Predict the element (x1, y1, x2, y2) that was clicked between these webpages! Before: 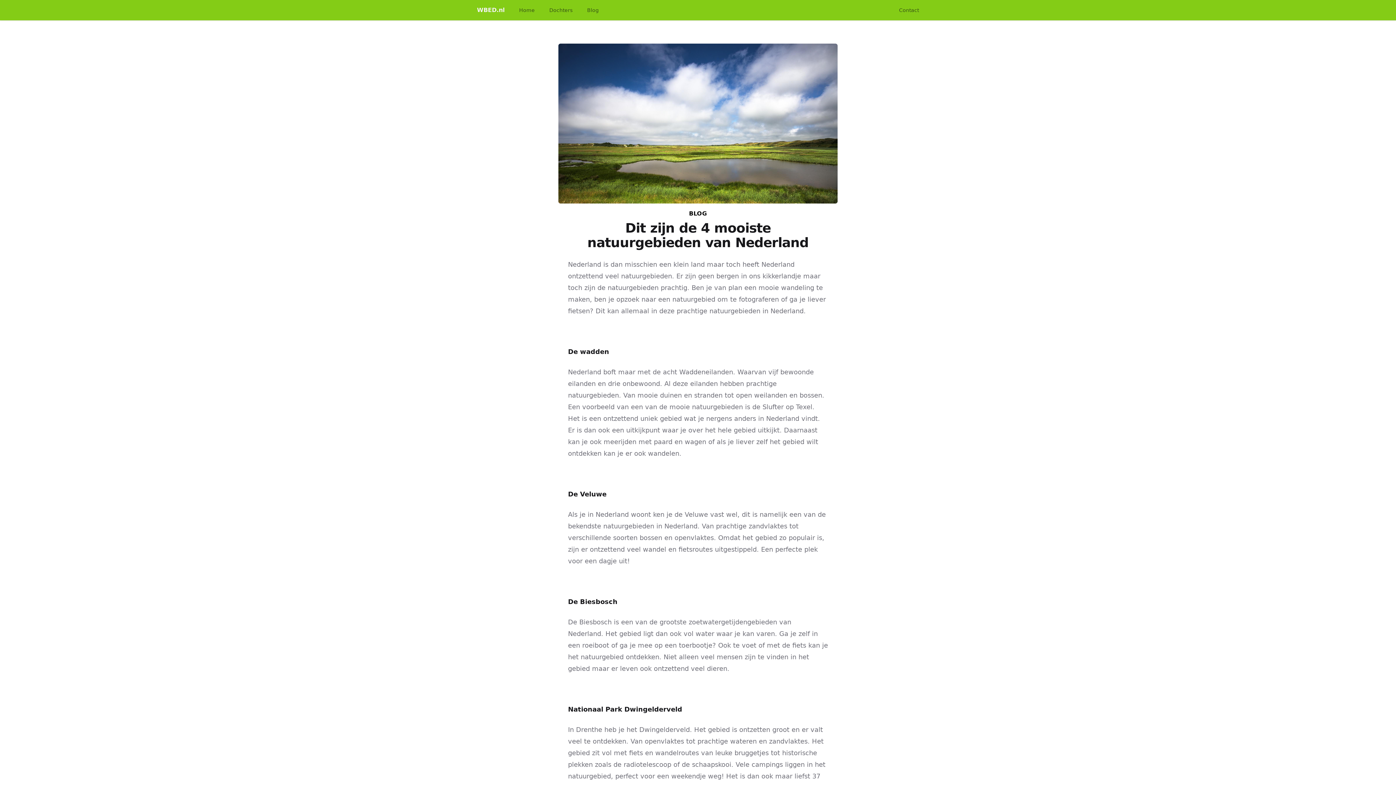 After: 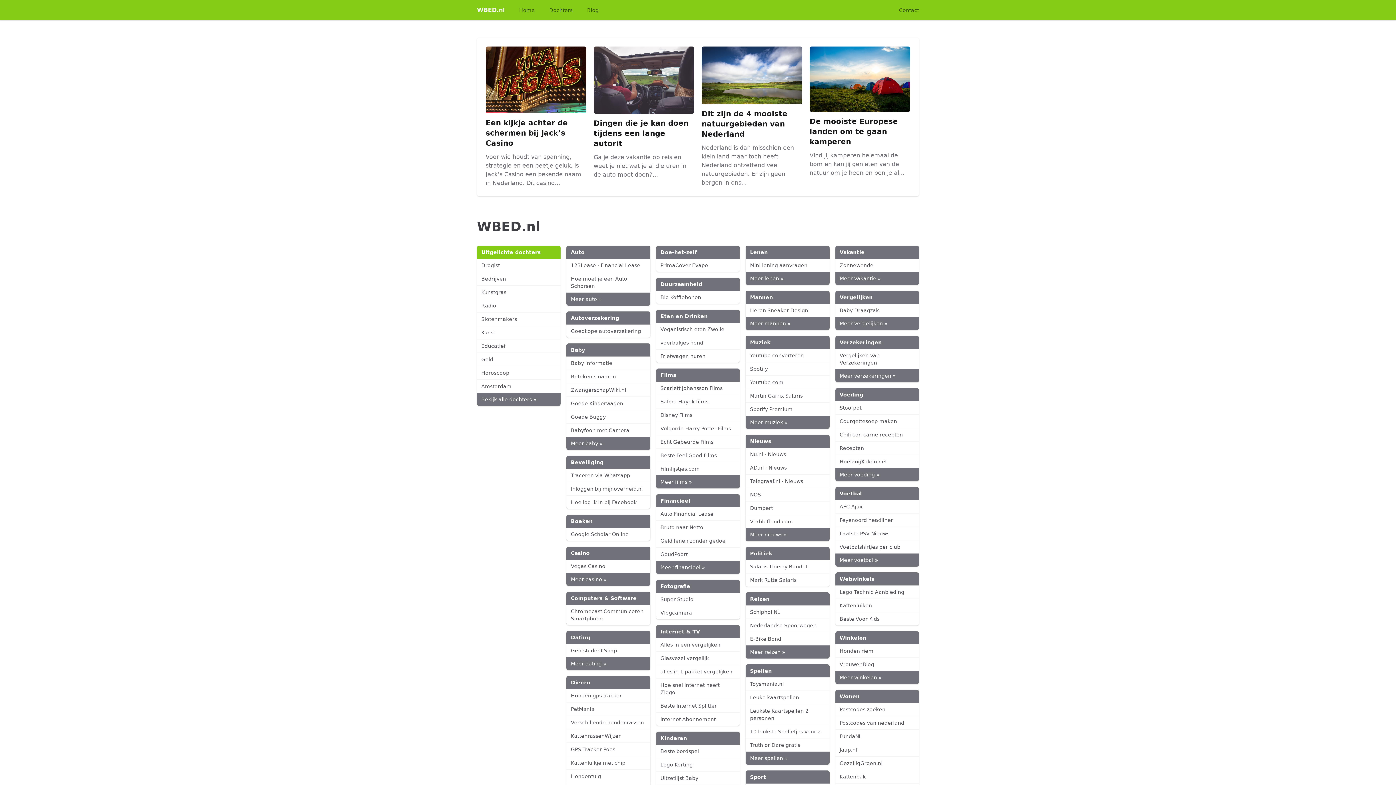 Action: bbox: (519, 6, 534, 13) label: Home